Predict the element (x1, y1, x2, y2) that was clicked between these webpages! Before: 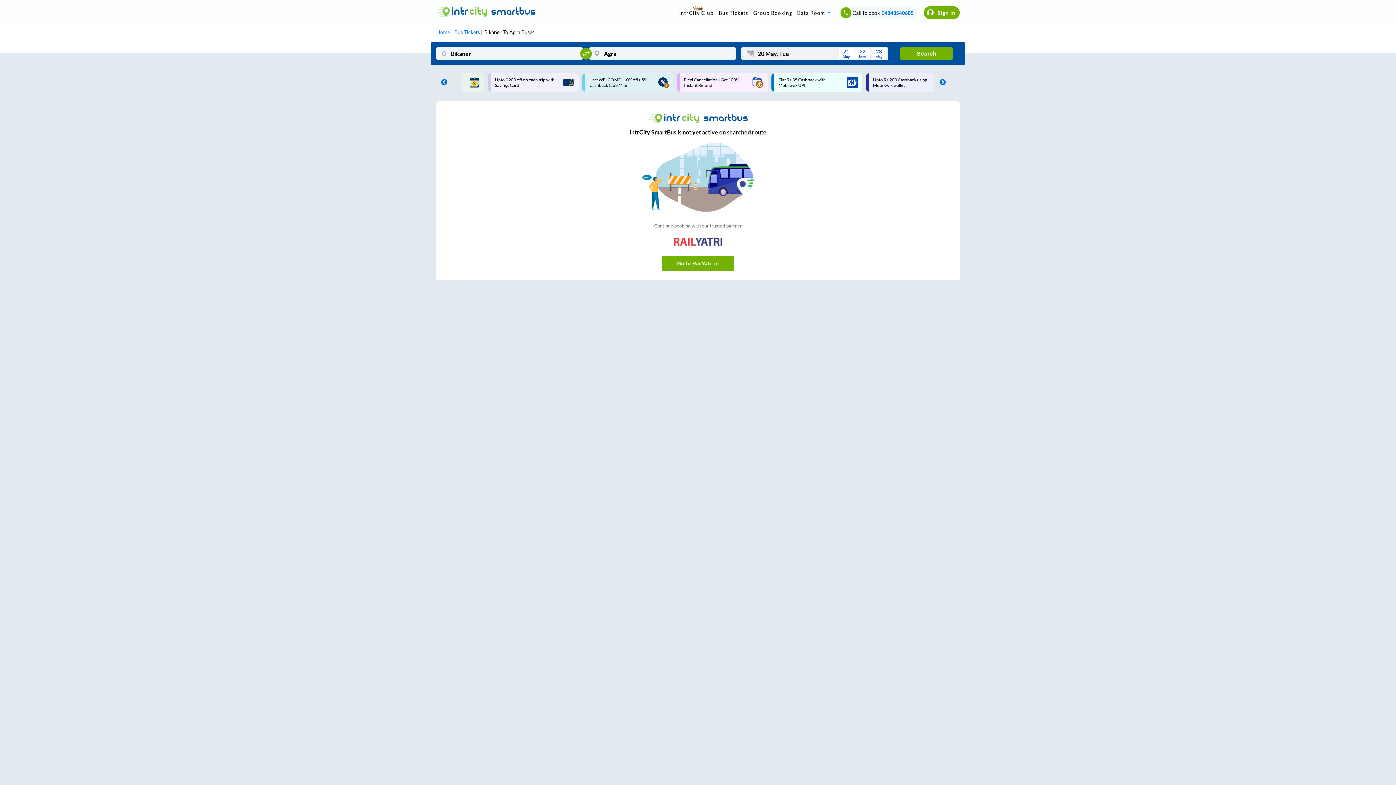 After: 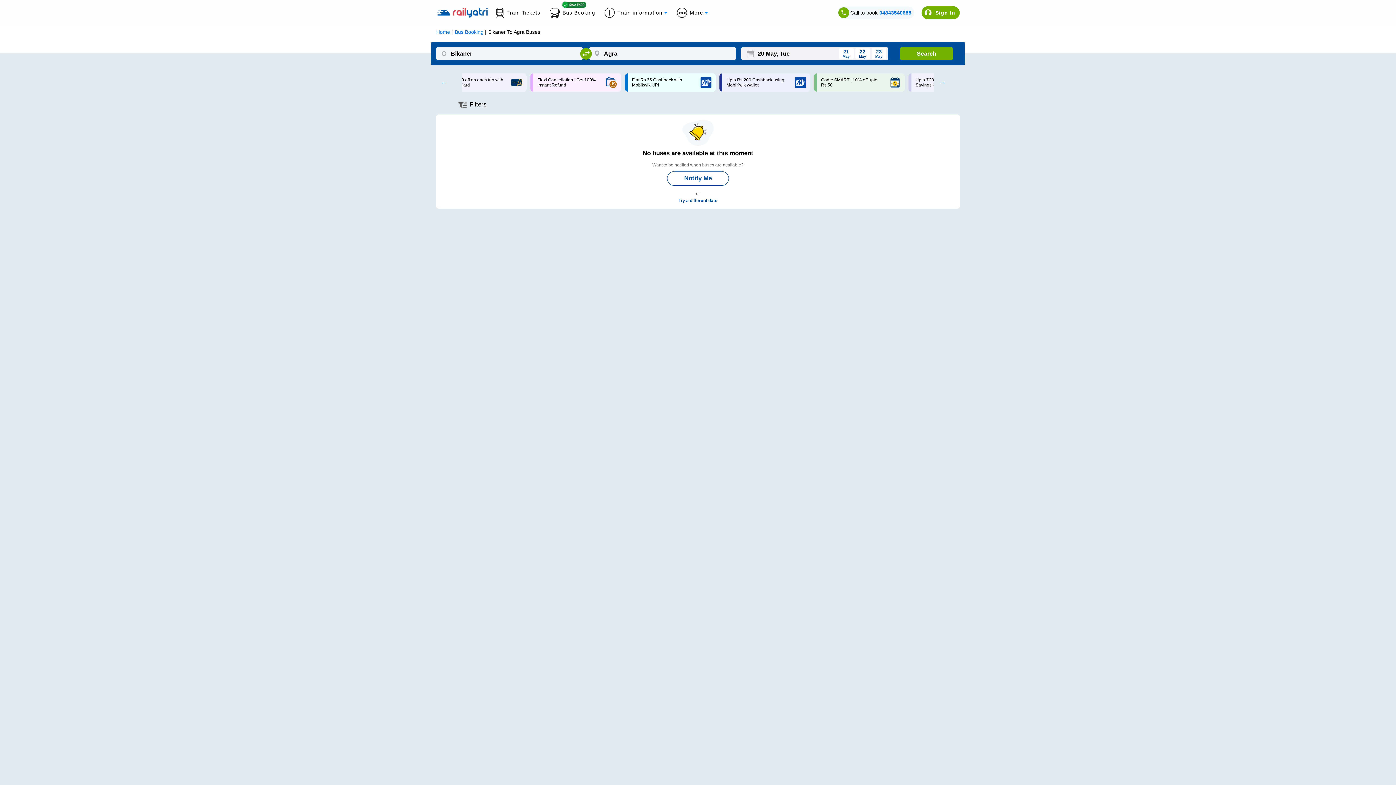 Action: label: Go to RailYatri.in bbox: (661, 256, 734, 270)